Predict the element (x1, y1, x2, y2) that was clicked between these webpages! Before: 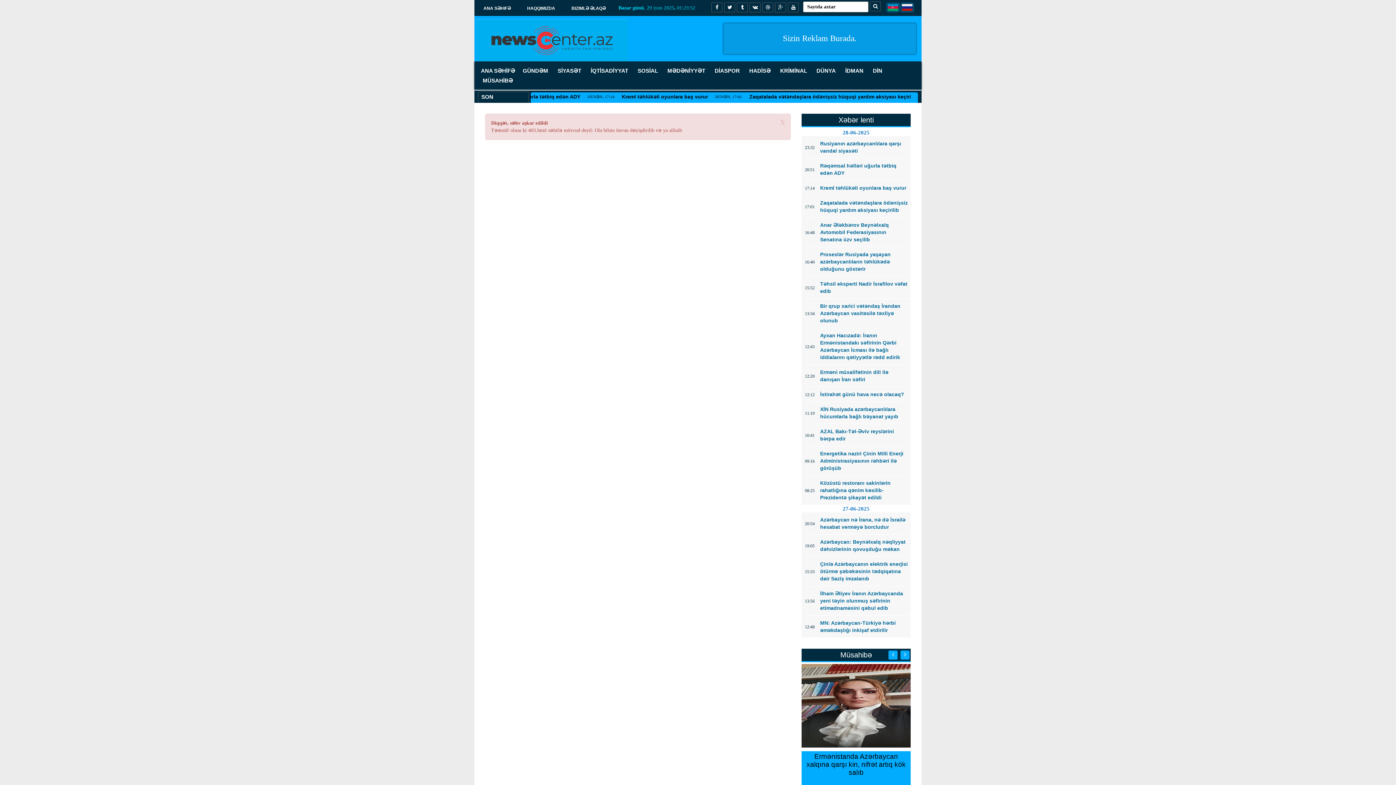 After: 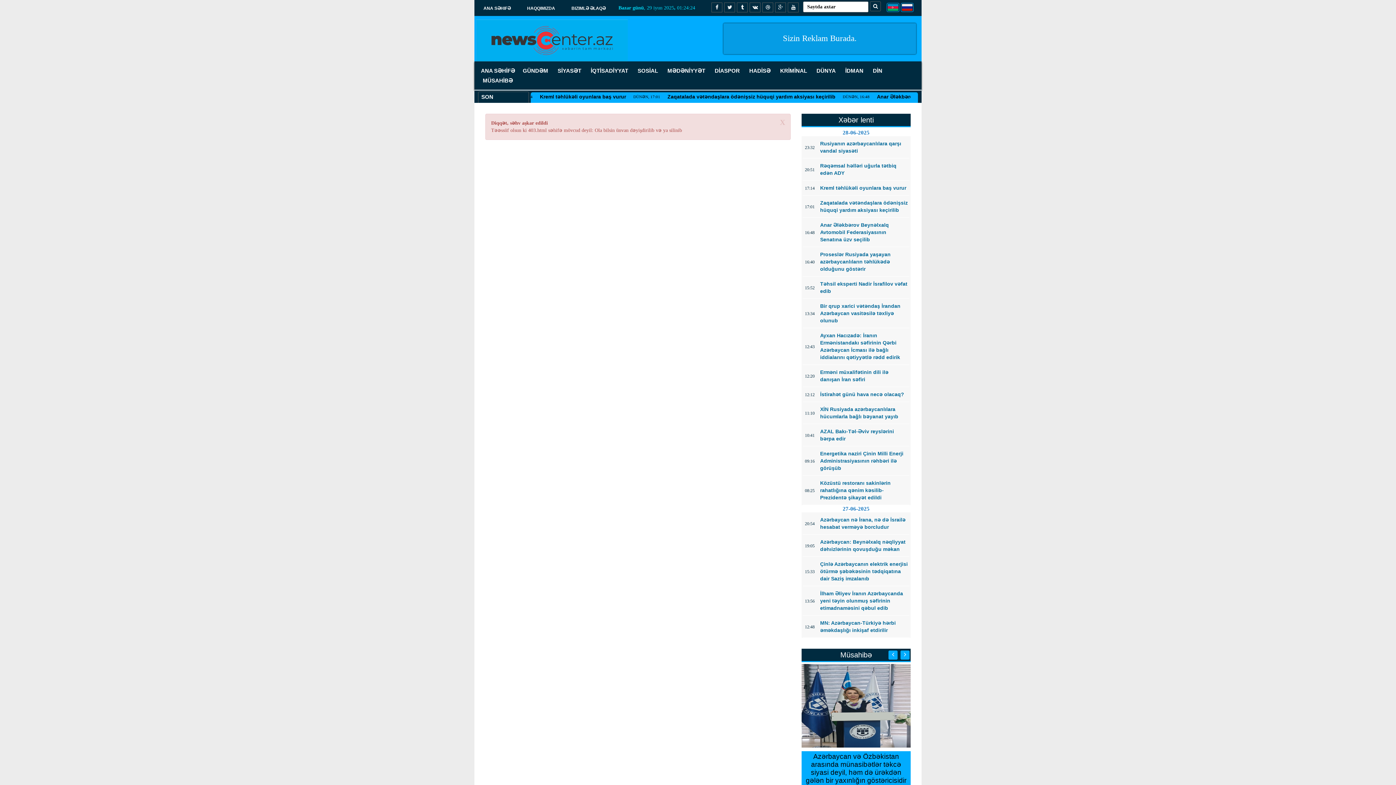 Action: bbox: (749, 67, 770, 73) label: HADİSƏ